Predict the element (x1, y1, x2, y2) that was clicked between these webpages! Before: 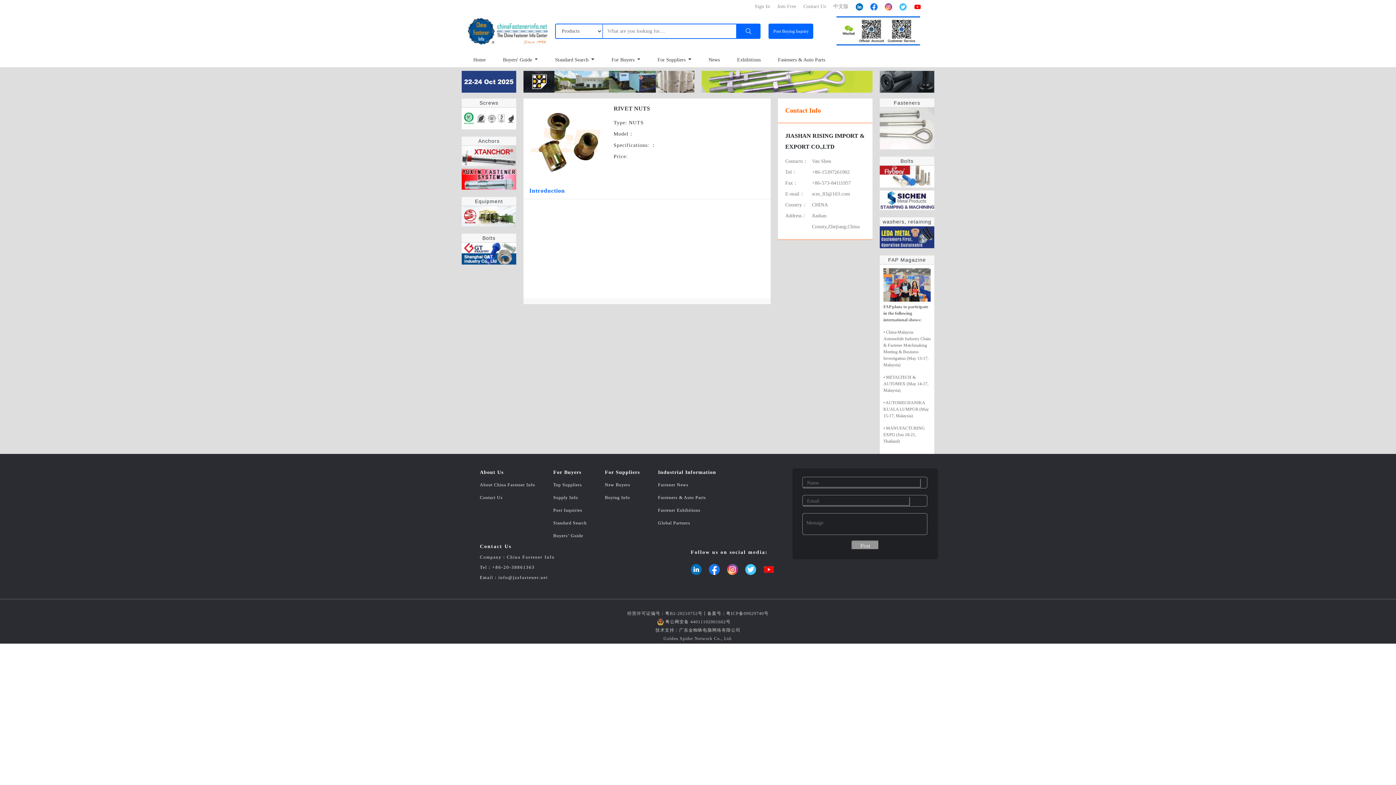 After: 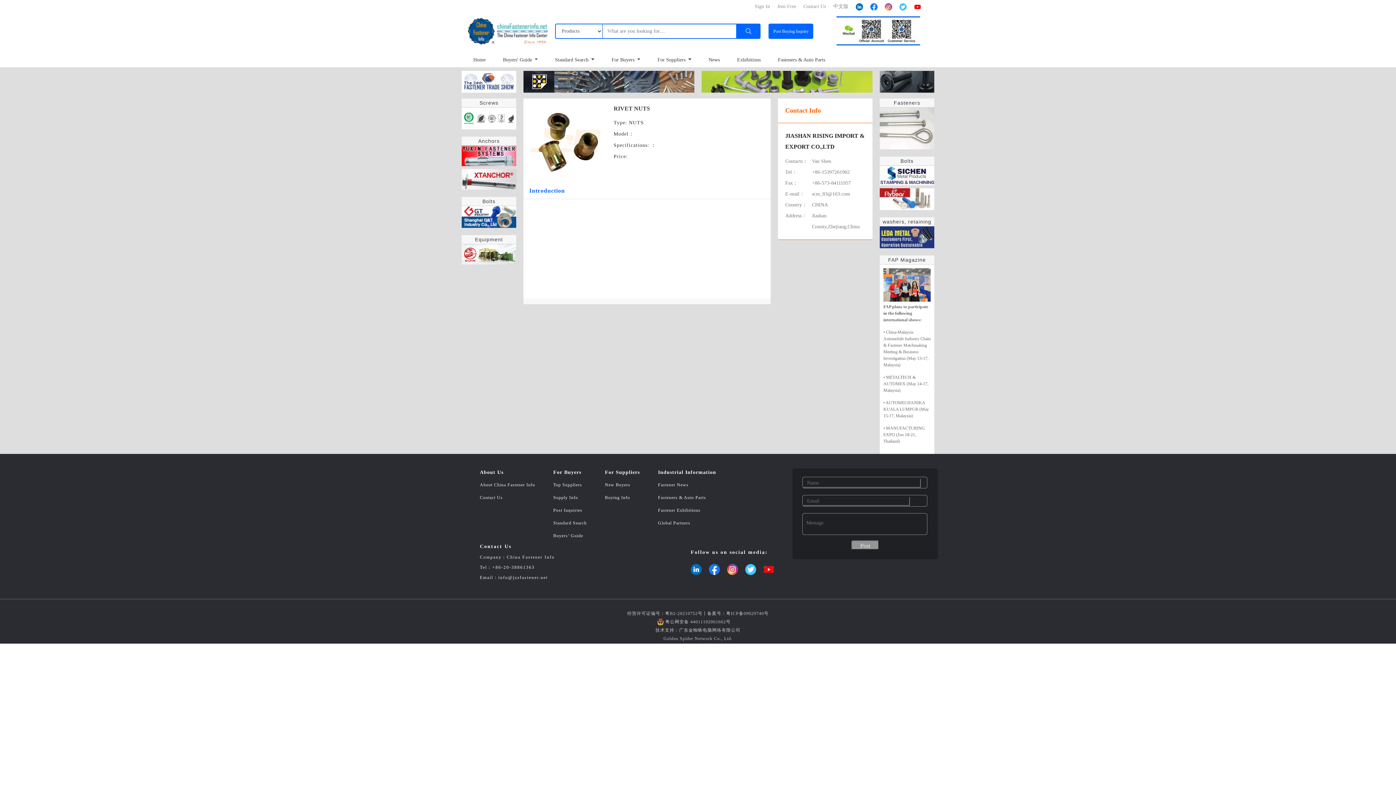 Action: bbox: (665, 619, 730, 624) label: 粤公网安备 44011102001662号